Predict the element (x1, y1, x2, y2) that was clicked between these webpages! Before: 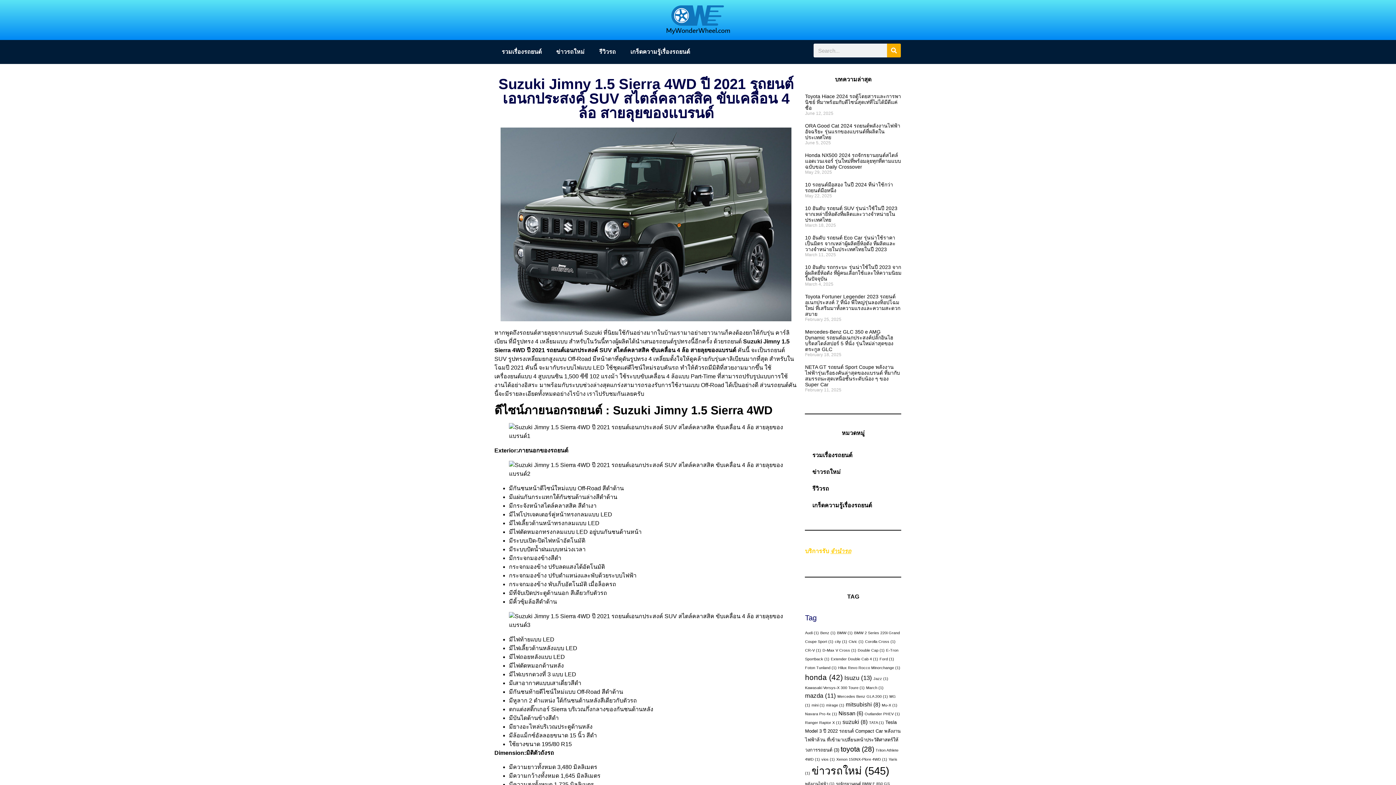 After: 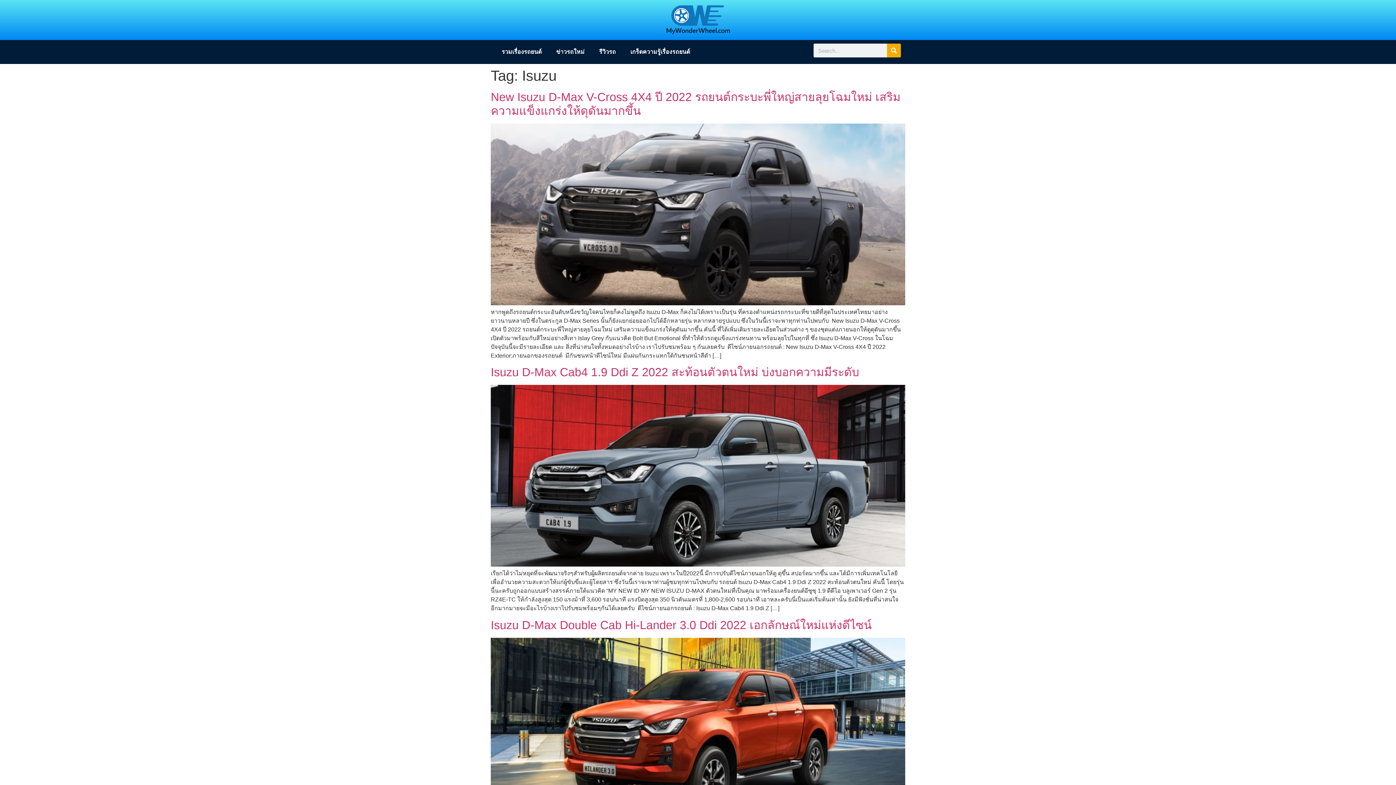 Action: bbox: (844, 674, 872, 681) label: Isuzu (13 items)